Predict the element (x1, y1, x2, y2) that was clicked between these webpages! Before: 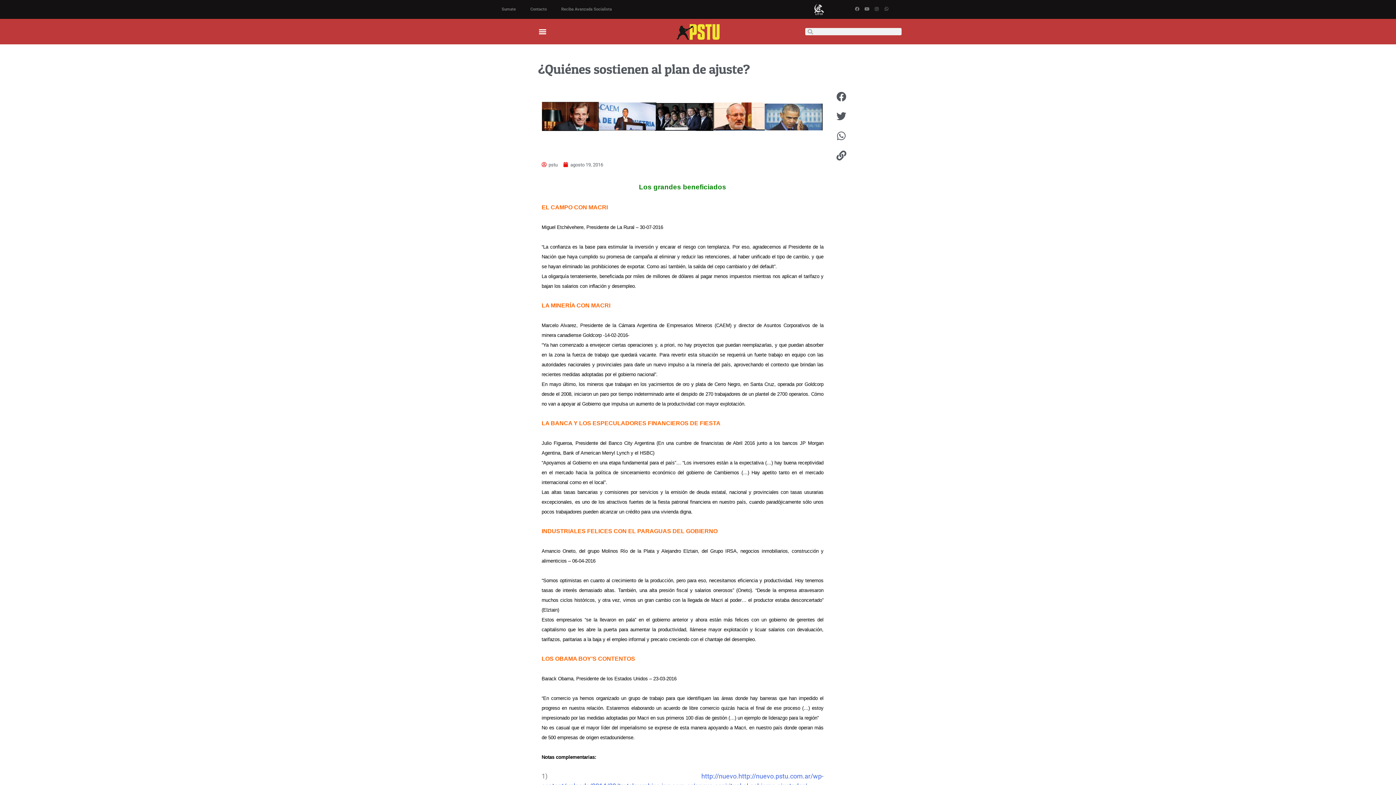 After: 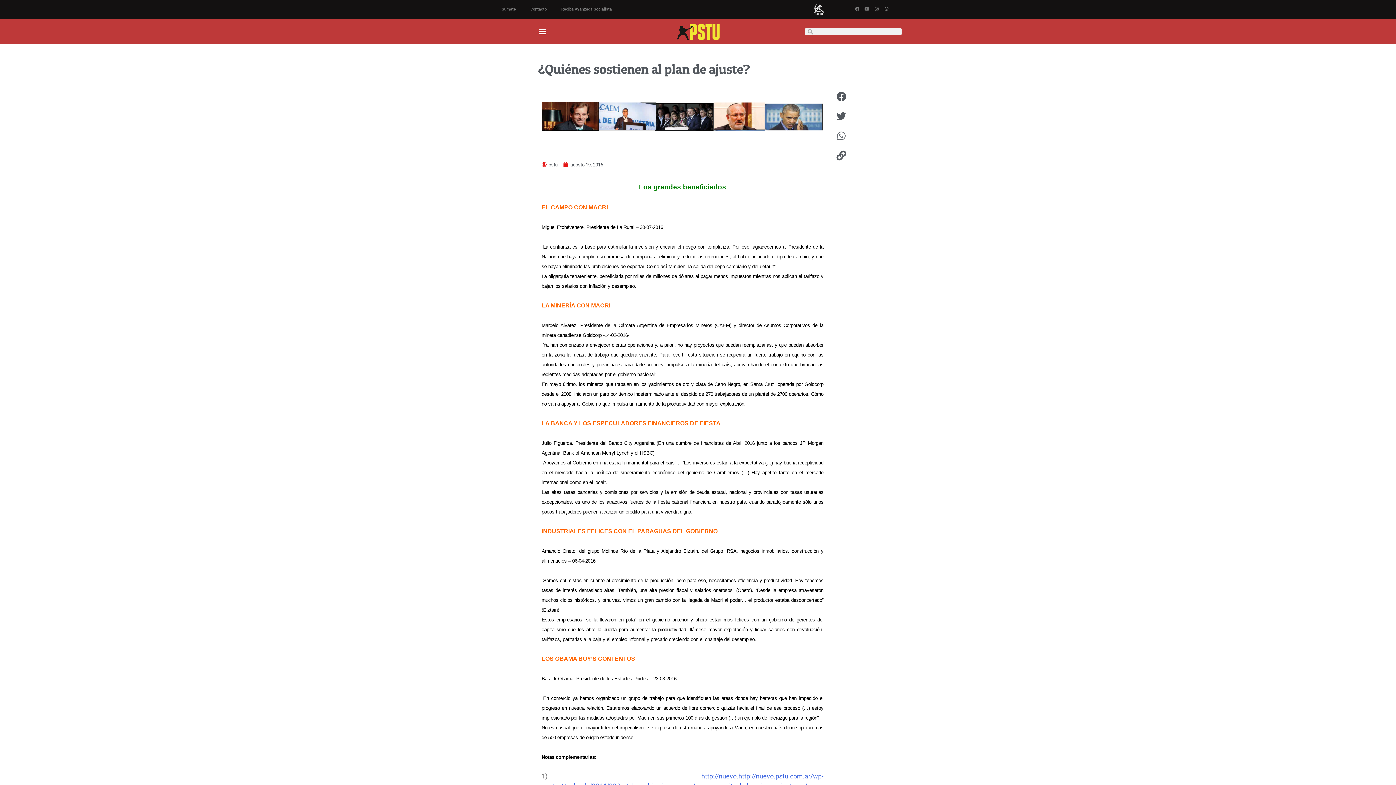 Action: bbox: (831, 125, 851, 145) label: Whatsapp